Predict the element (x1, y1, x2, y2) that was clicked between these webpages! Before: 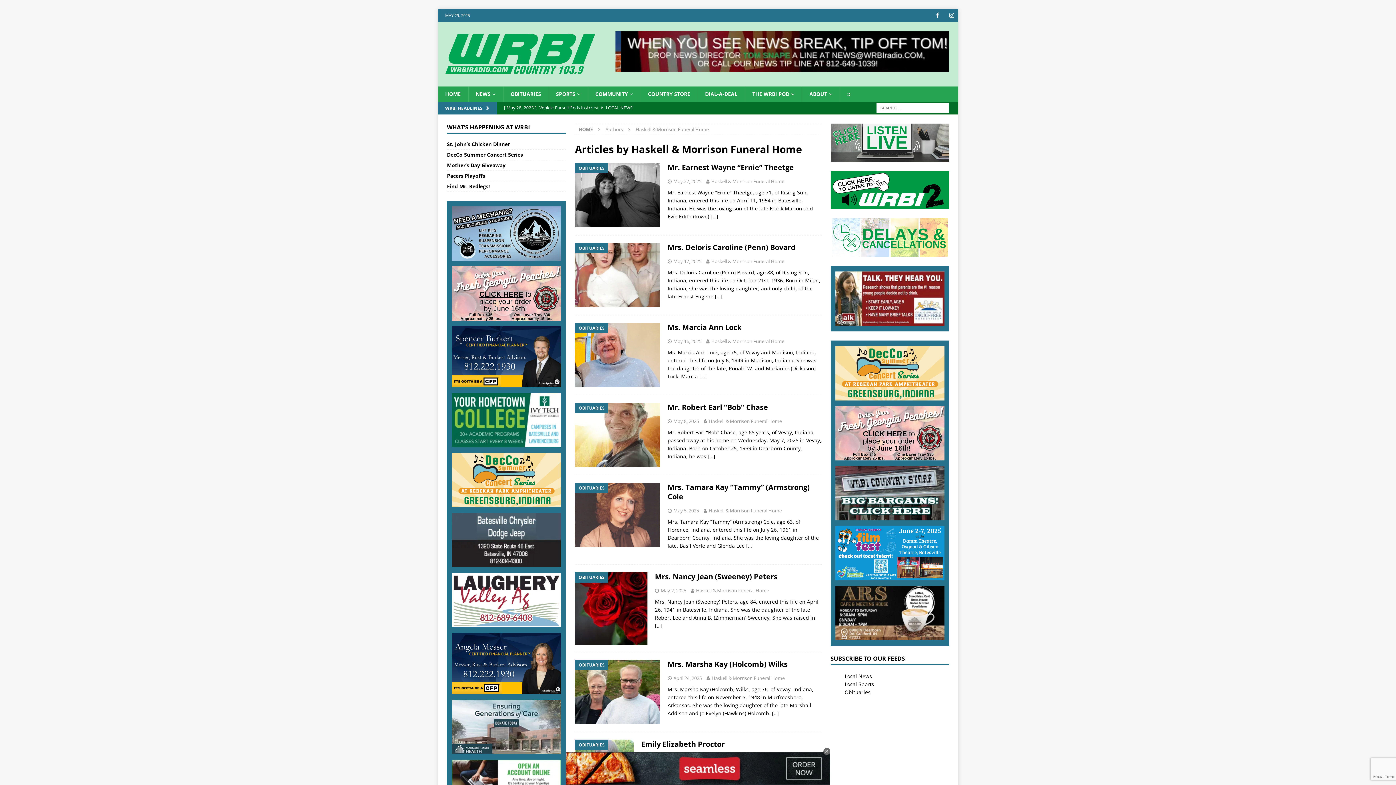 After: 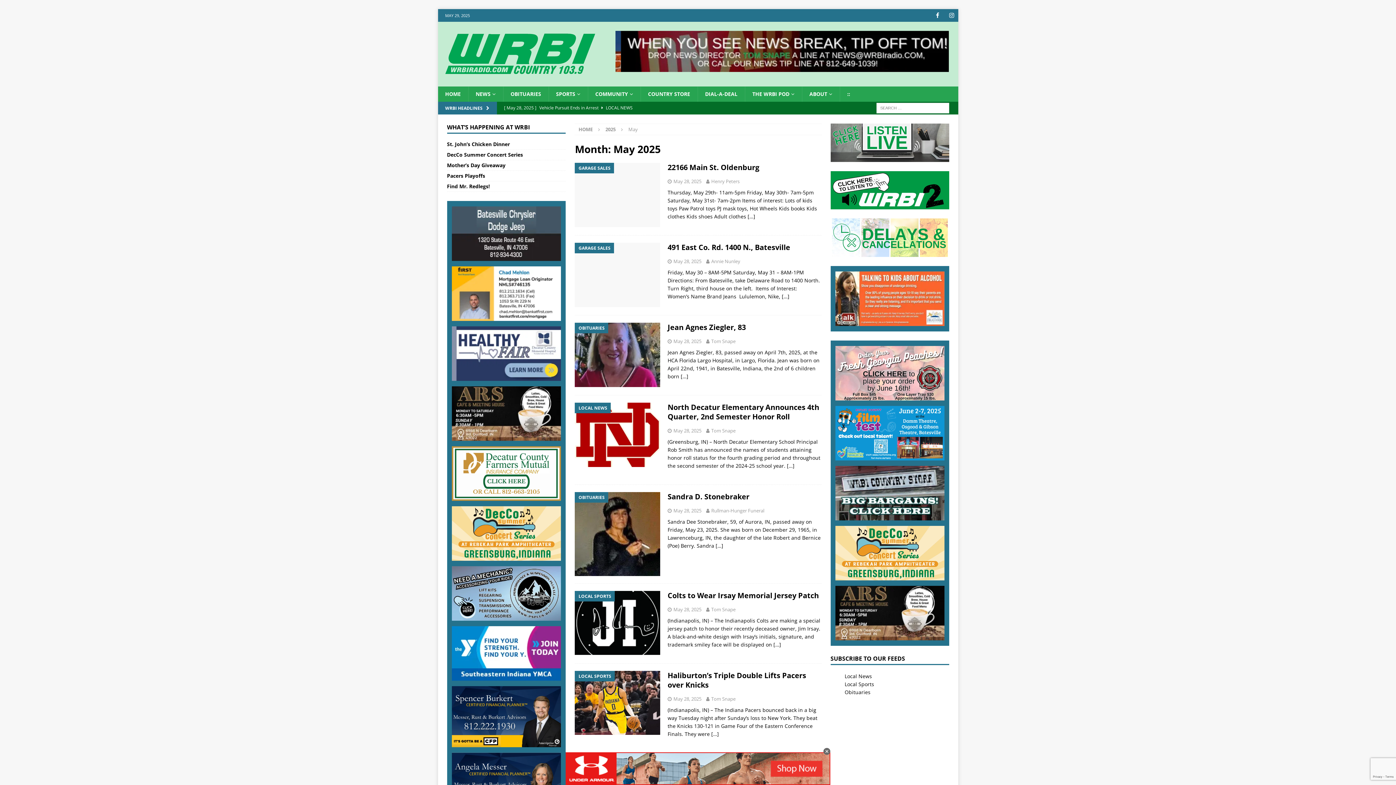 Action: bbox: (673, 258, 701, 264) label: May 17, 2025